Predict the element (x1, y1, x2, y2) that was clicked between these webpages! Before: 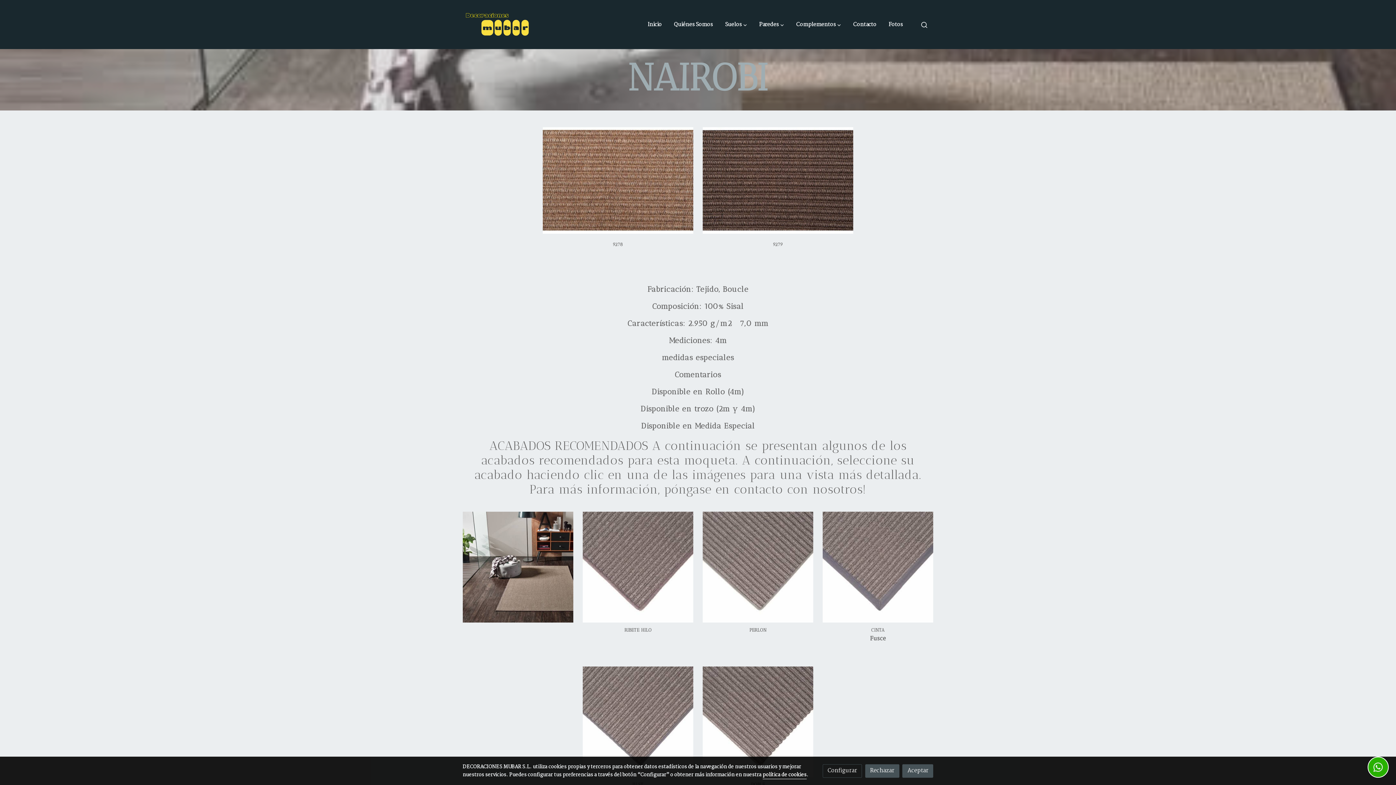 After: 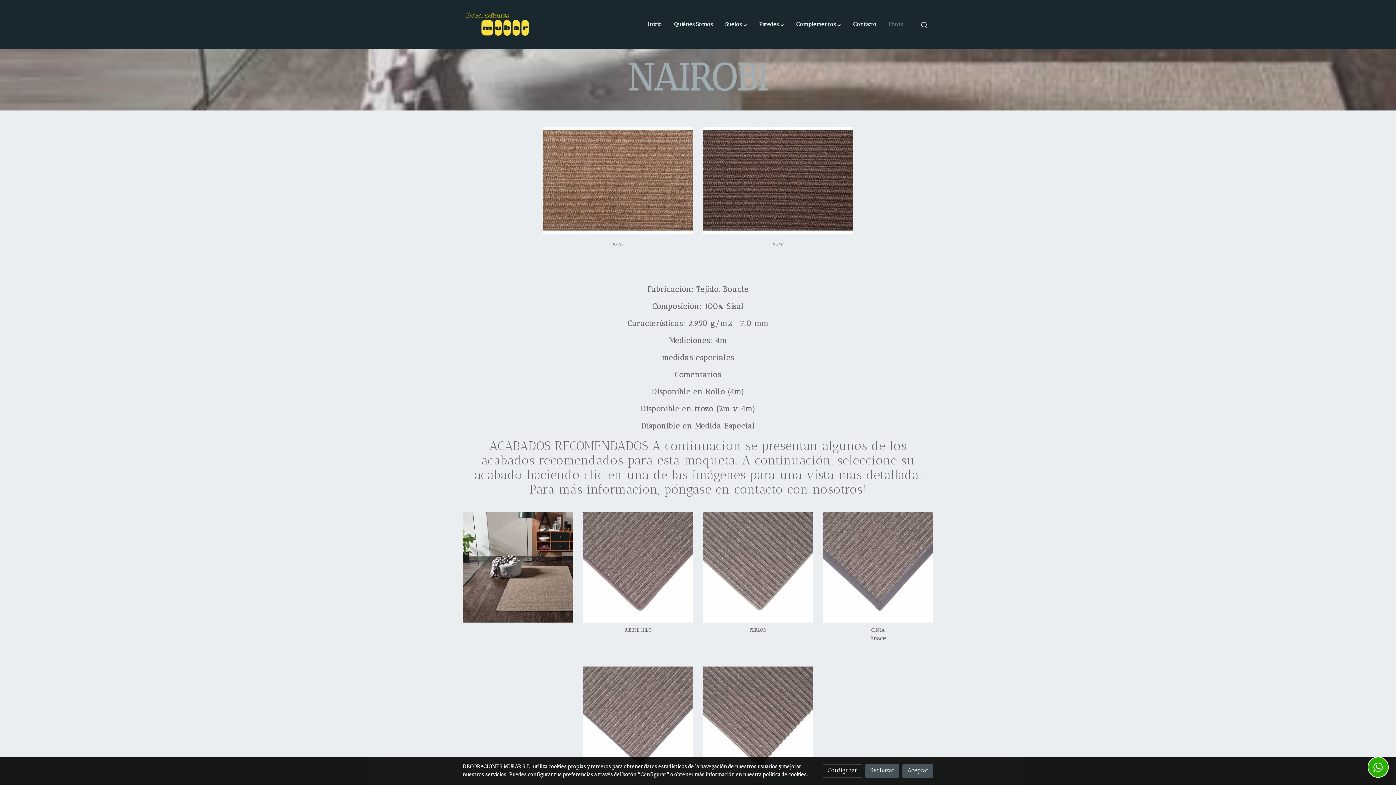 Action: label: Fotos bbox: (882, 12, 909, 36)